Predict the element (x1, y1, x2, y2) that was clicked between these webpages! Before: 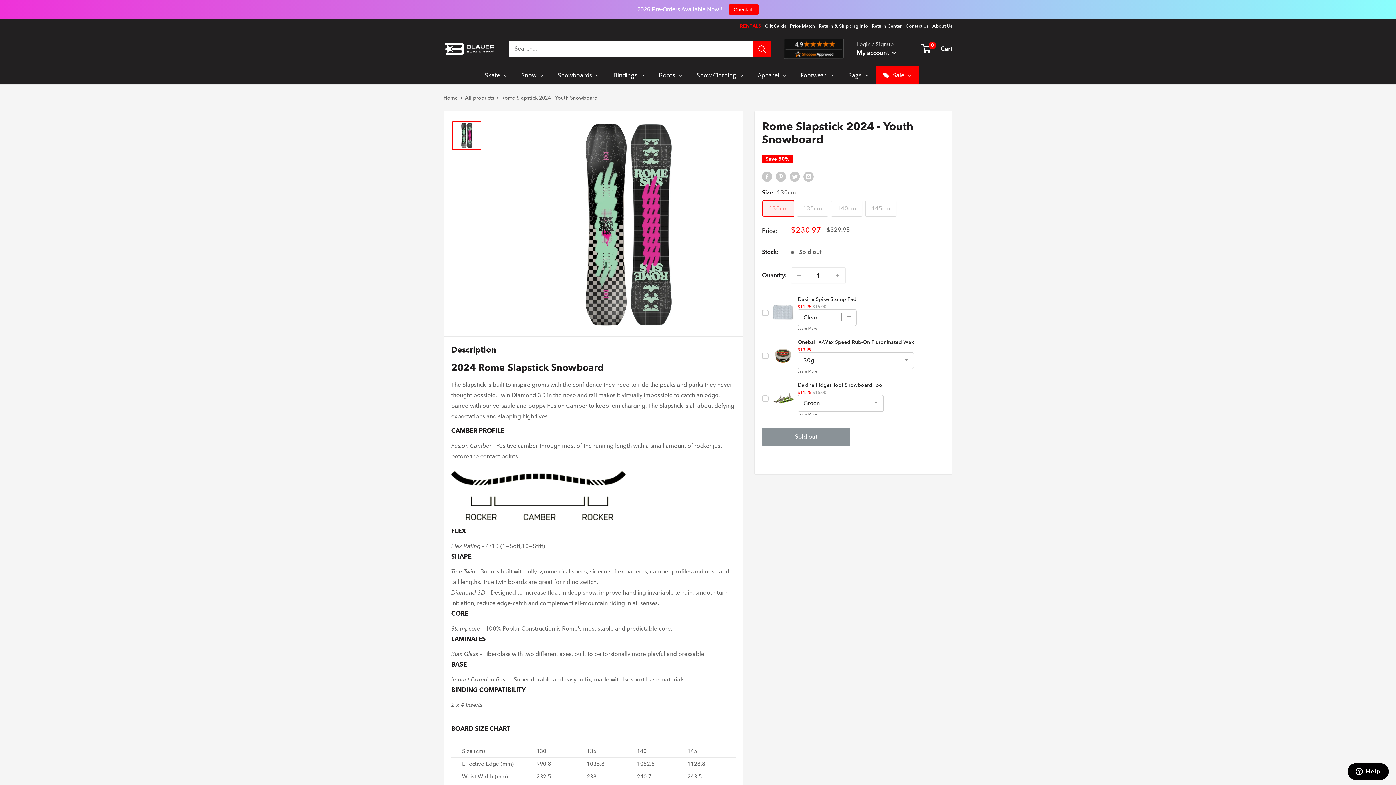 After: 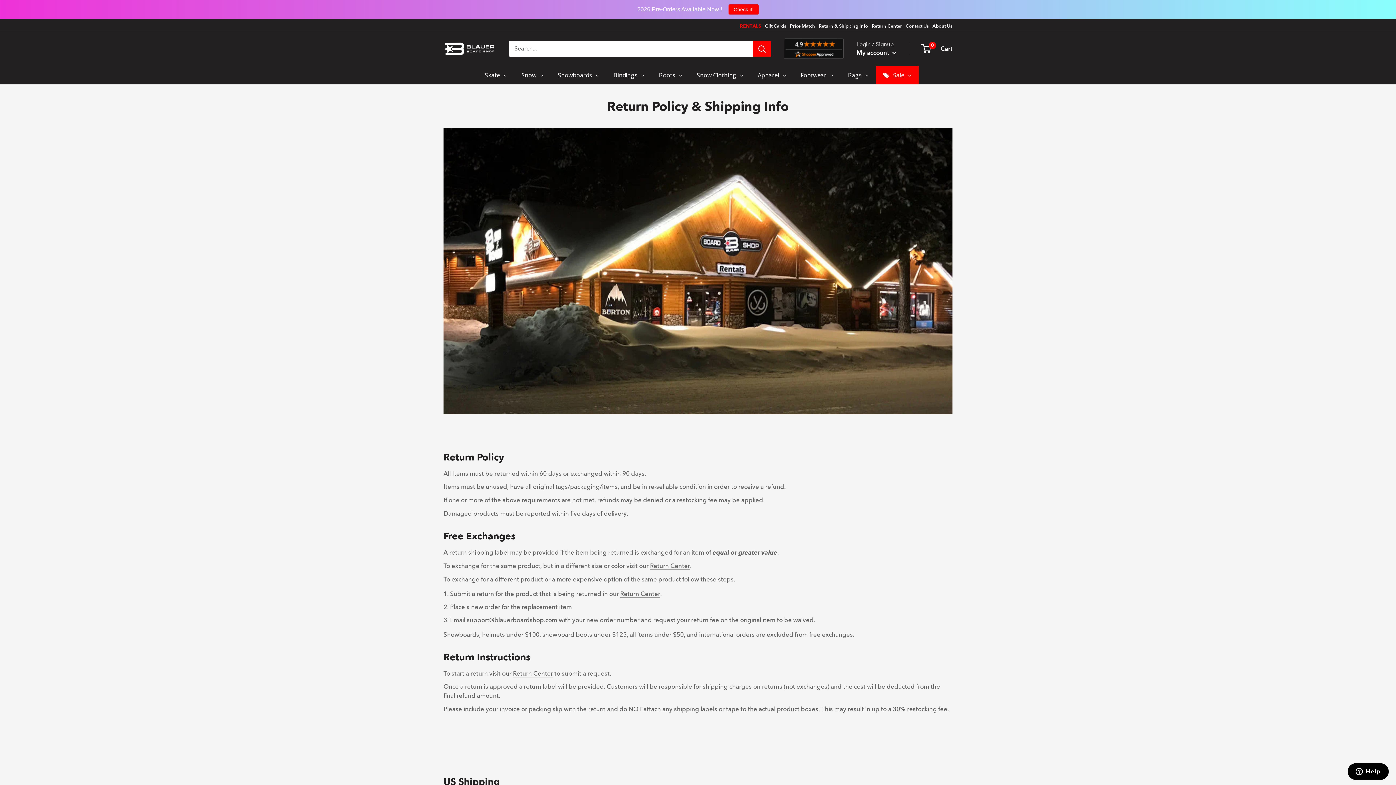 Action: bbox: (815, 23, 868, 29) label: Return & Shipping Info